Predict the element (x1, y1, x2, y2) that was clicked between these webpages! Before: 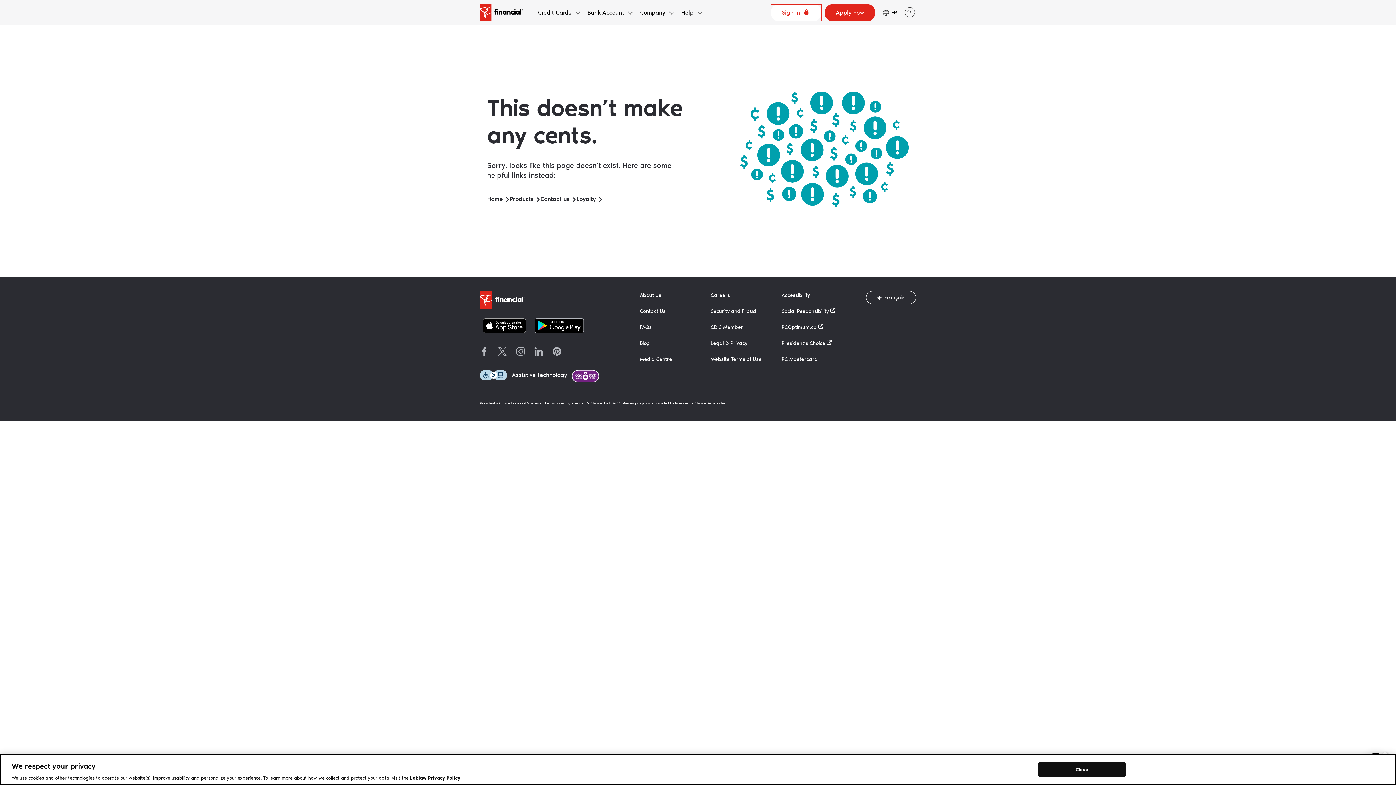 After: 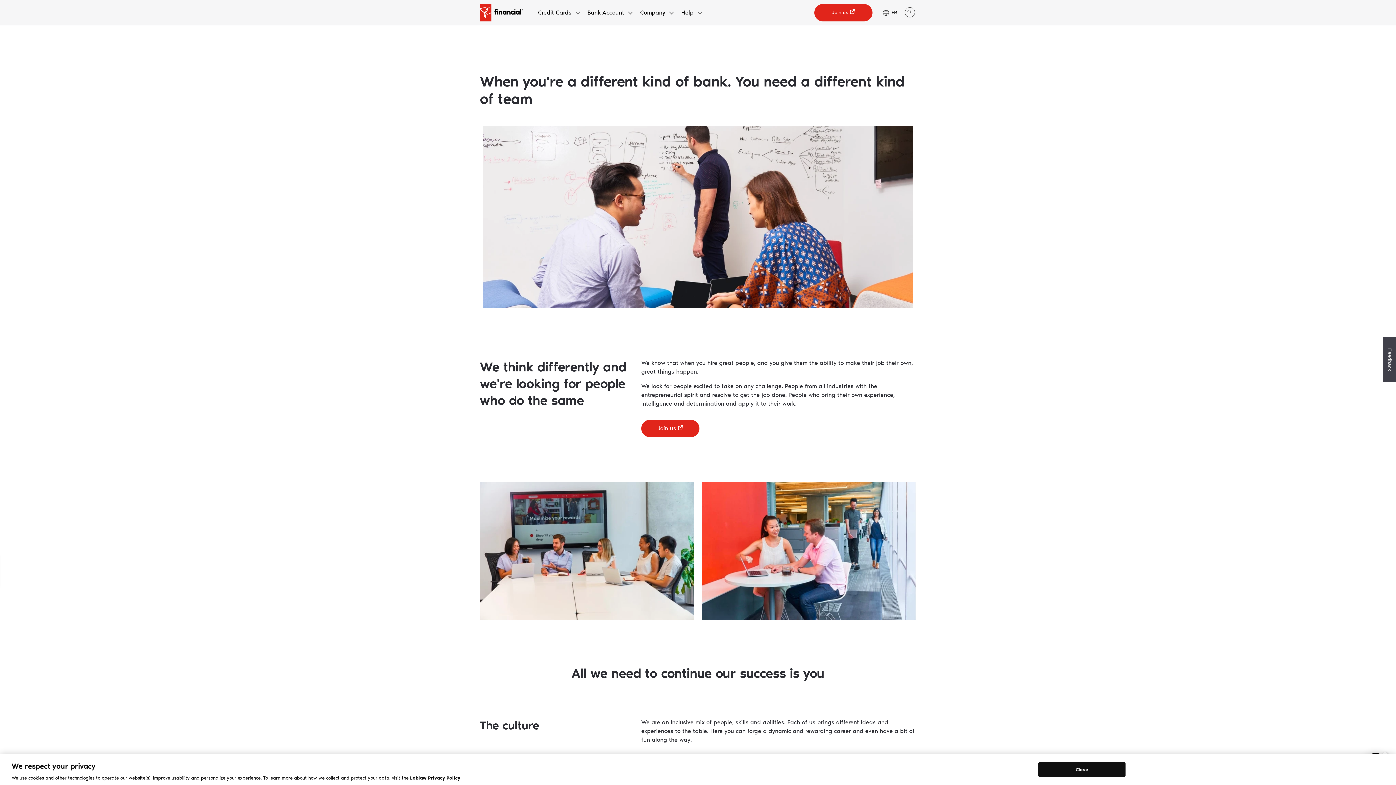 Action: label: Careers bbox: (710, 291, 774, 300)